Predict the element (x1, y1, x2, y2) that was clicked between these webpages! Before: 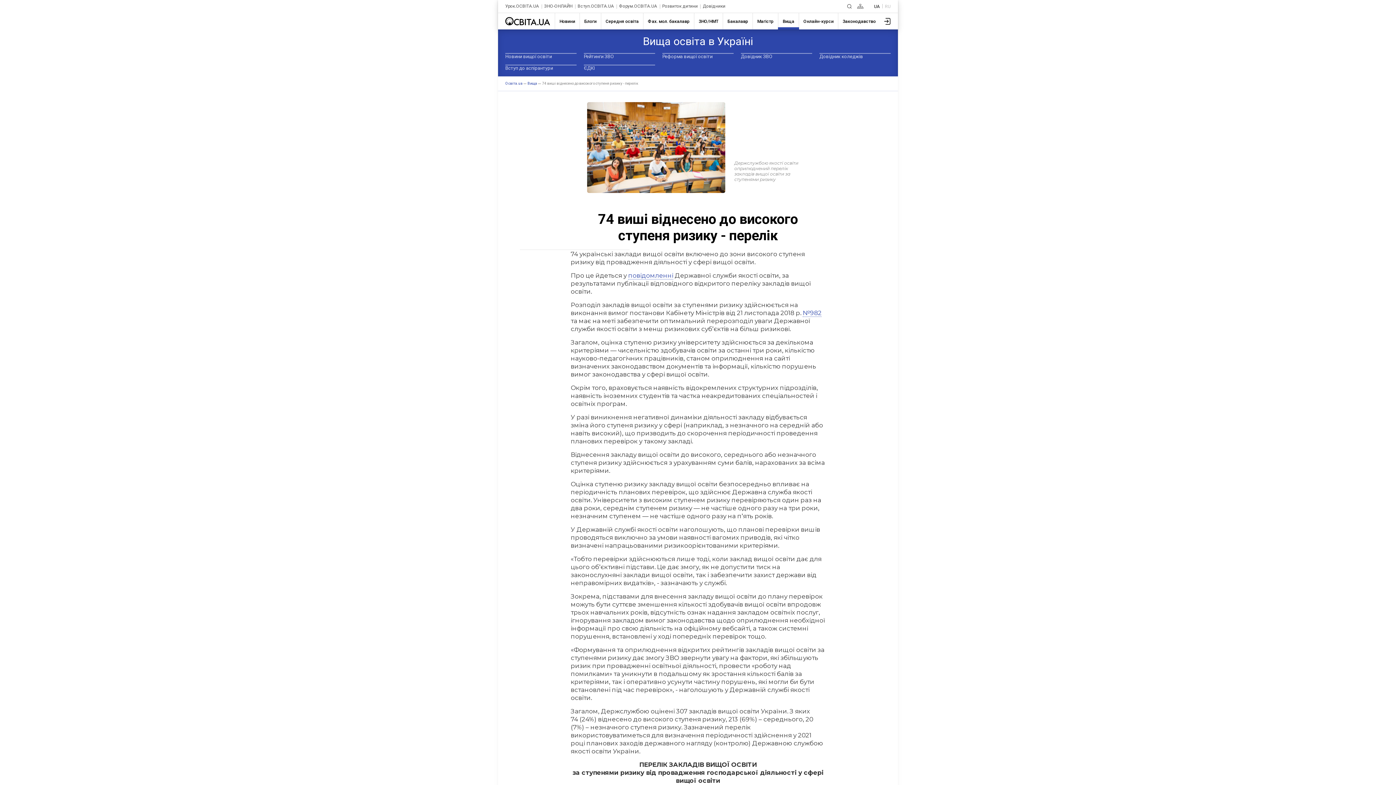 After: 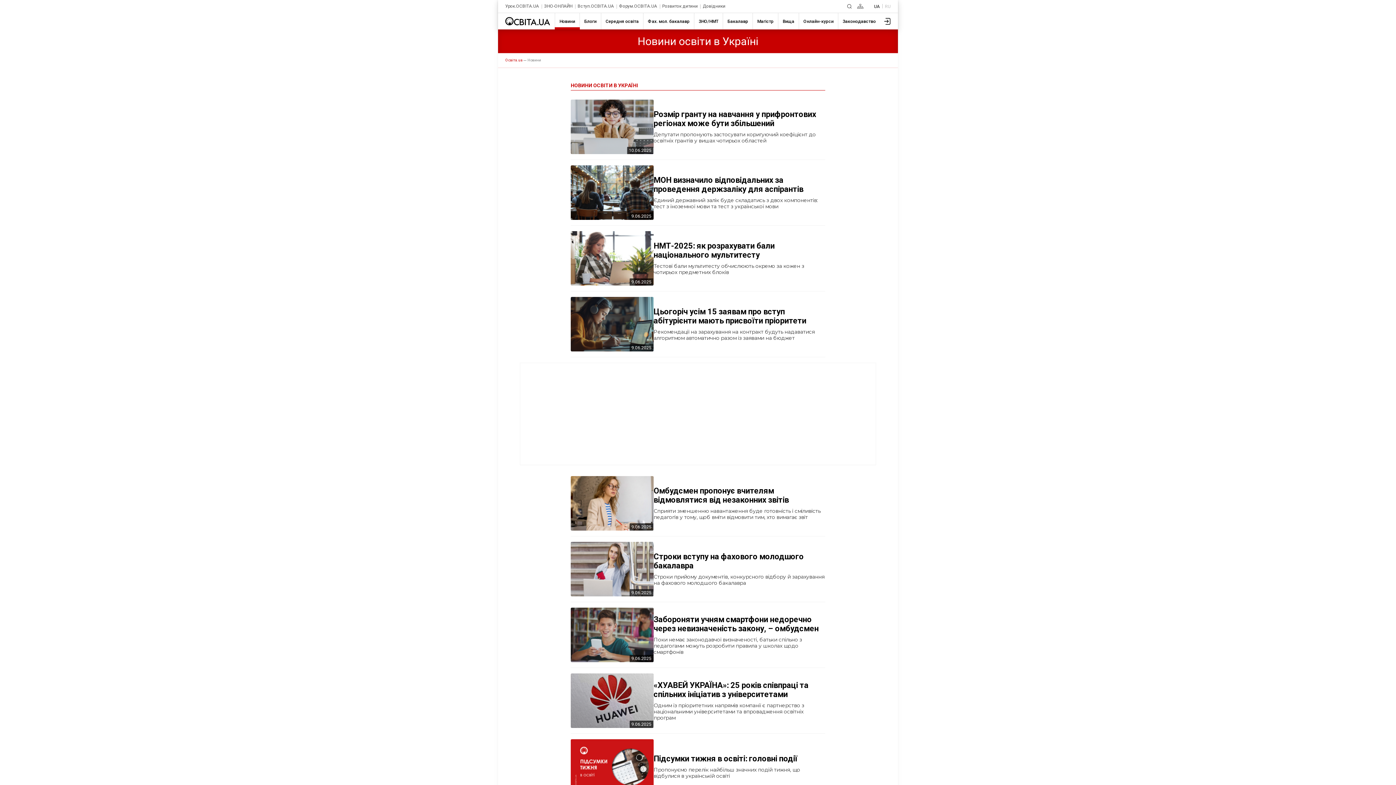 Action: bbox: (555, 13, 579, 29) label: Новини